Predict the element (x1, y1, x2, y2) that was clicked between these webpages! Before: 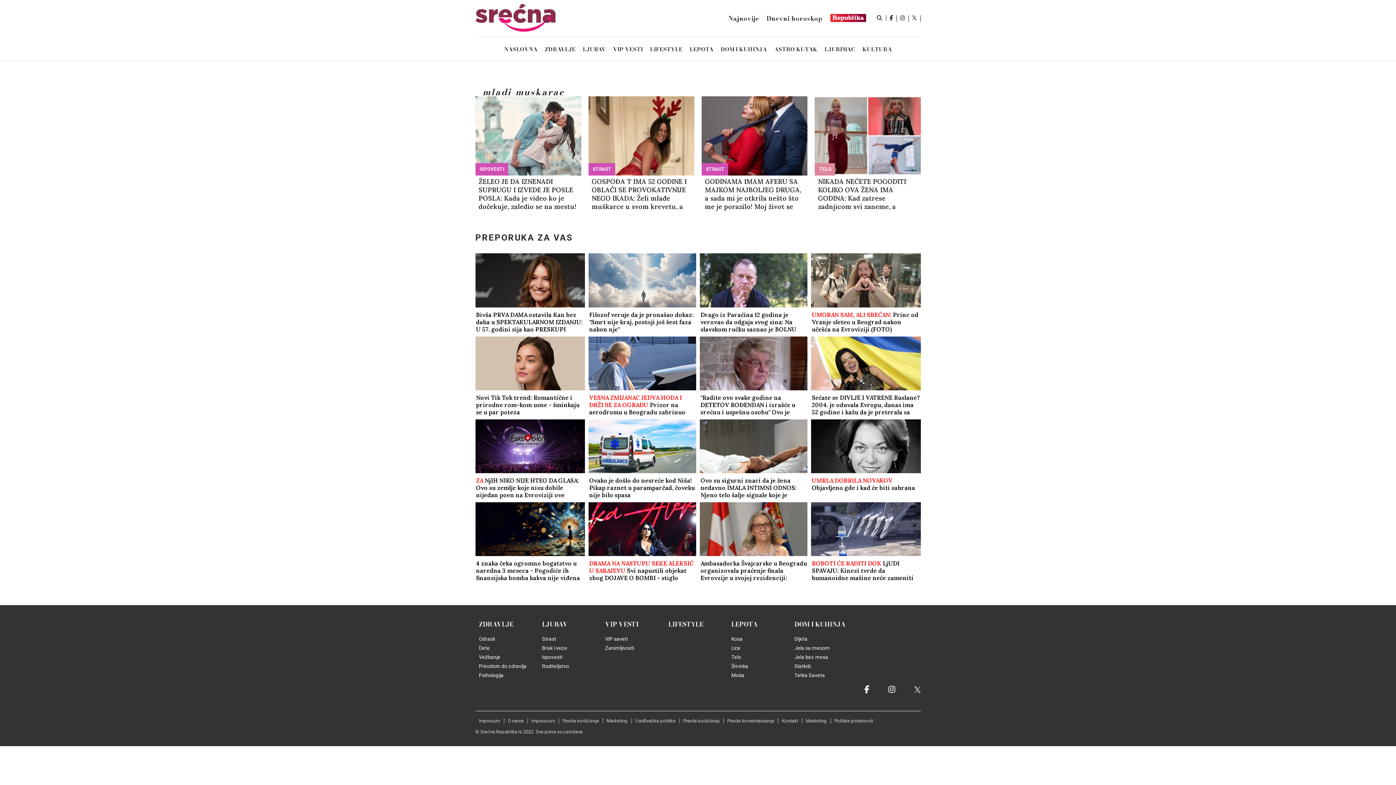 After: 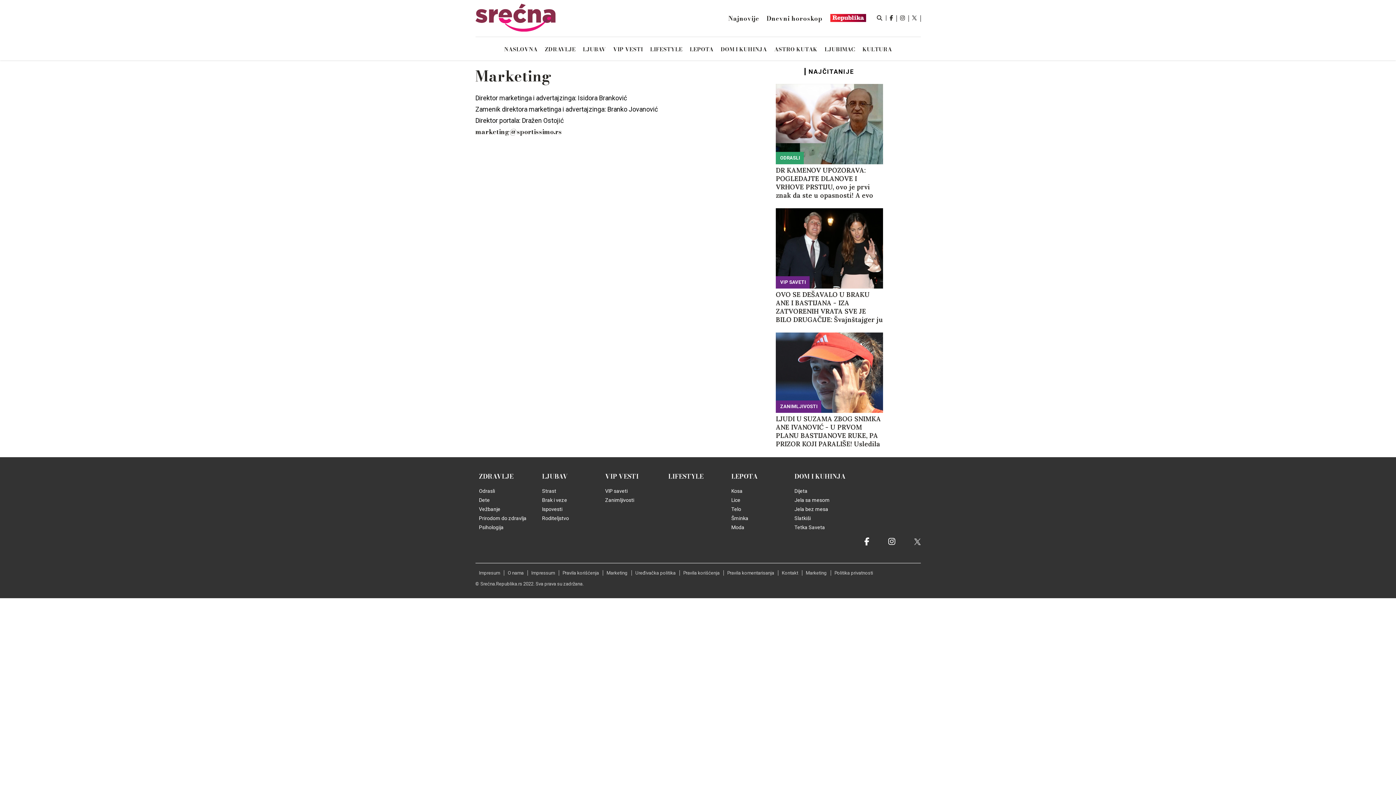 Action: bbox: (603, 718, 631, 723) label: Marketing